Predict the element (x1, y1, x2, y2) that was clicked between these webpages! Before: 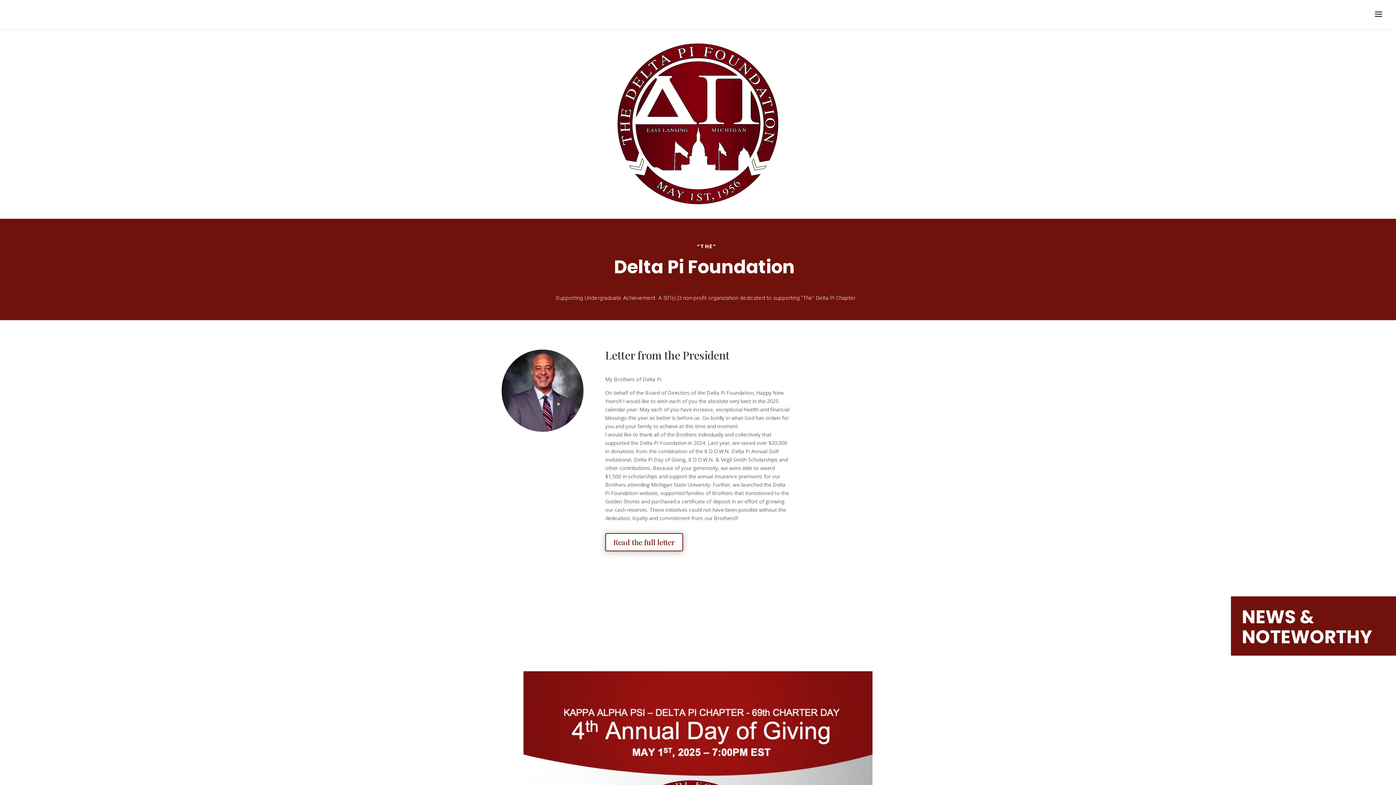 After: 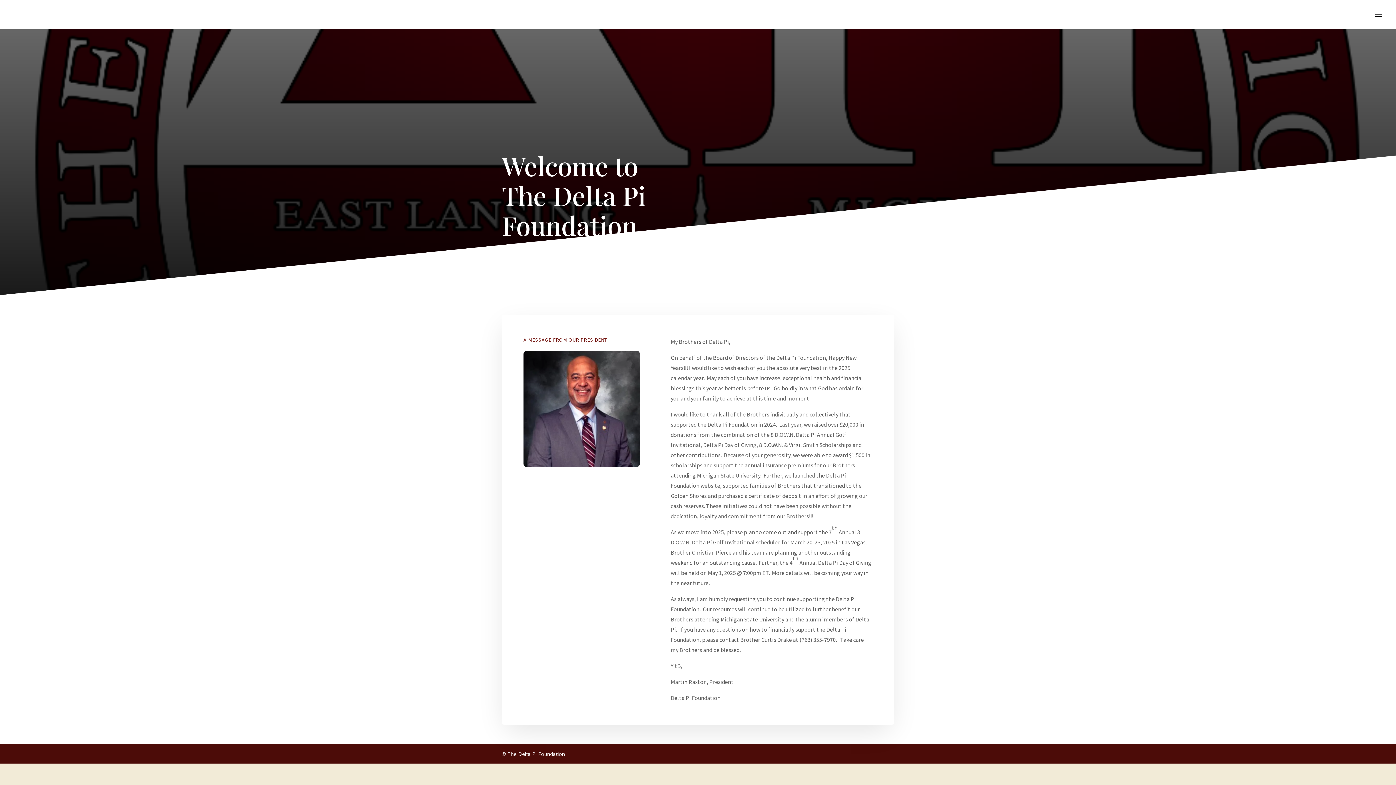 Action: label: Read the full letter bbox: (605, 533, 683, 551)